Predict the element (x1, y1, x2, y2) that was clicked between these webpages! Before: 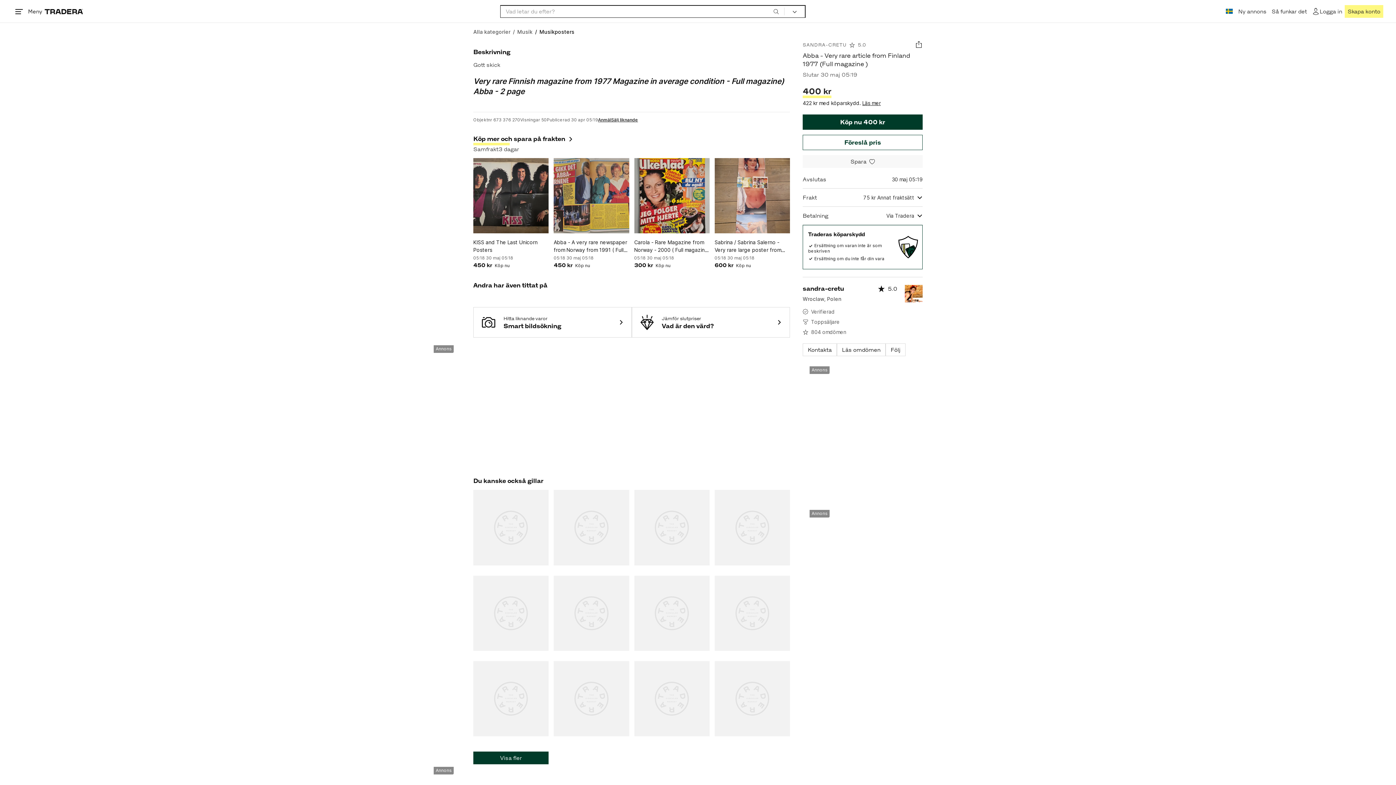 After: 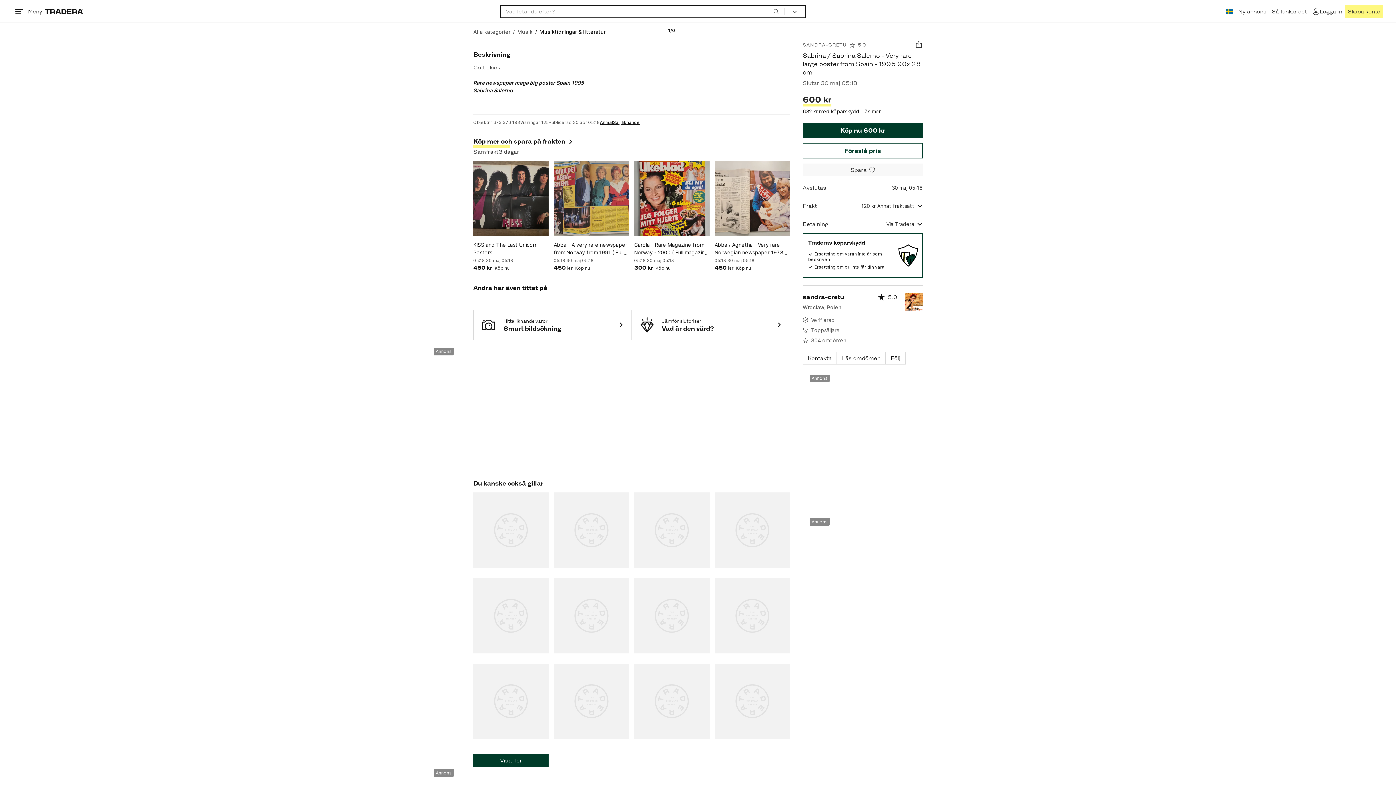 Action: bbox: (714, 158, 790, 233)